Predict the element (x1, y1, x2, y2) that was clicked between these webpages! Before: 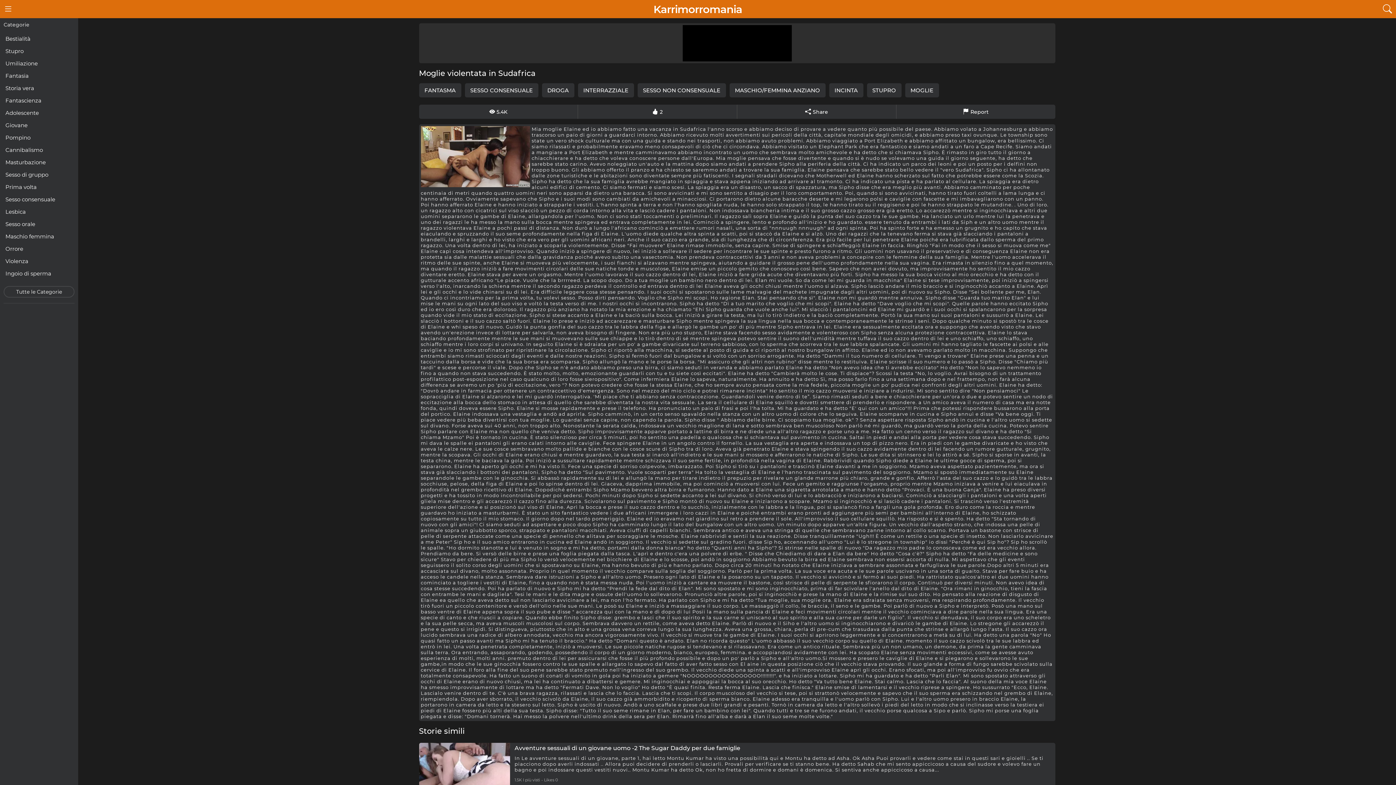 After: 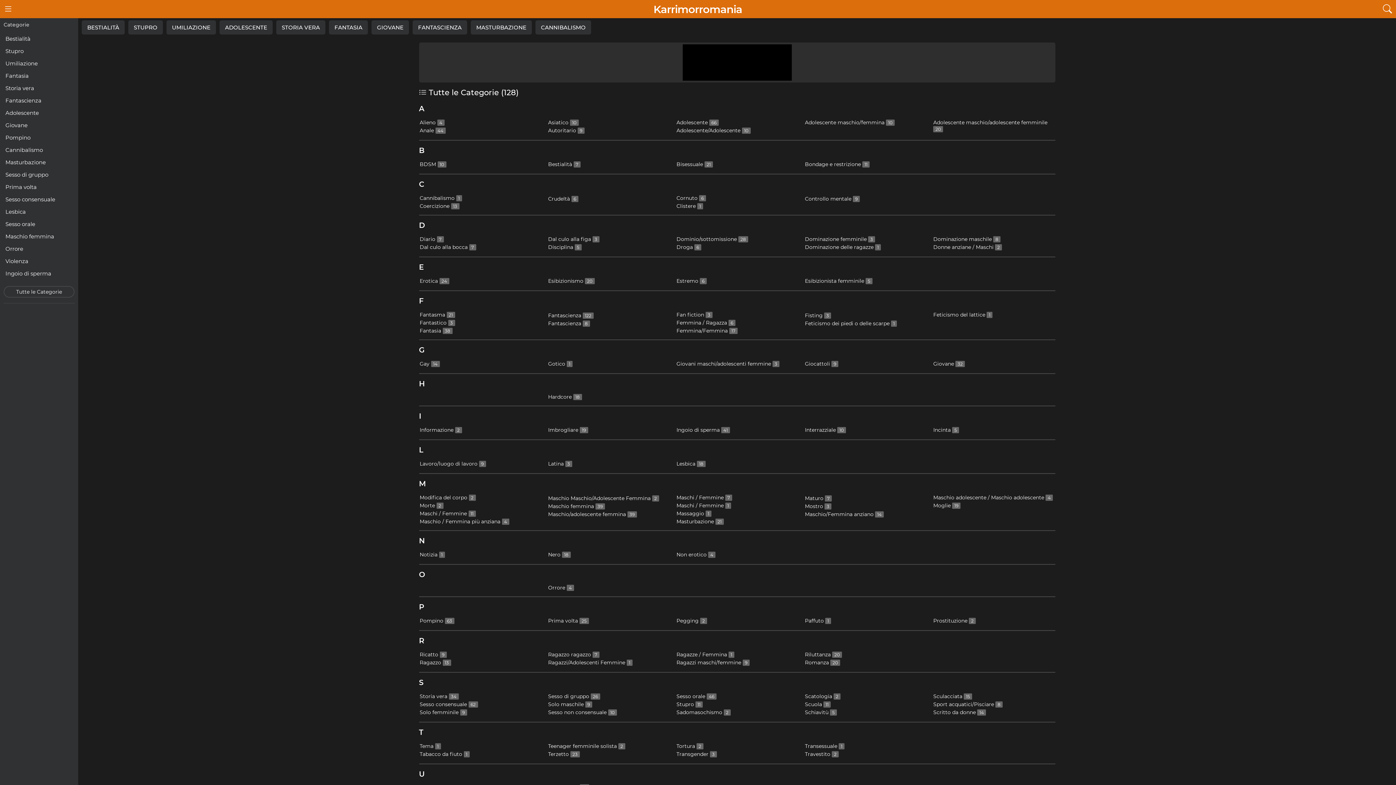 Action: label: Tutte le Categorie bbox: (4, 286, 73, 297)